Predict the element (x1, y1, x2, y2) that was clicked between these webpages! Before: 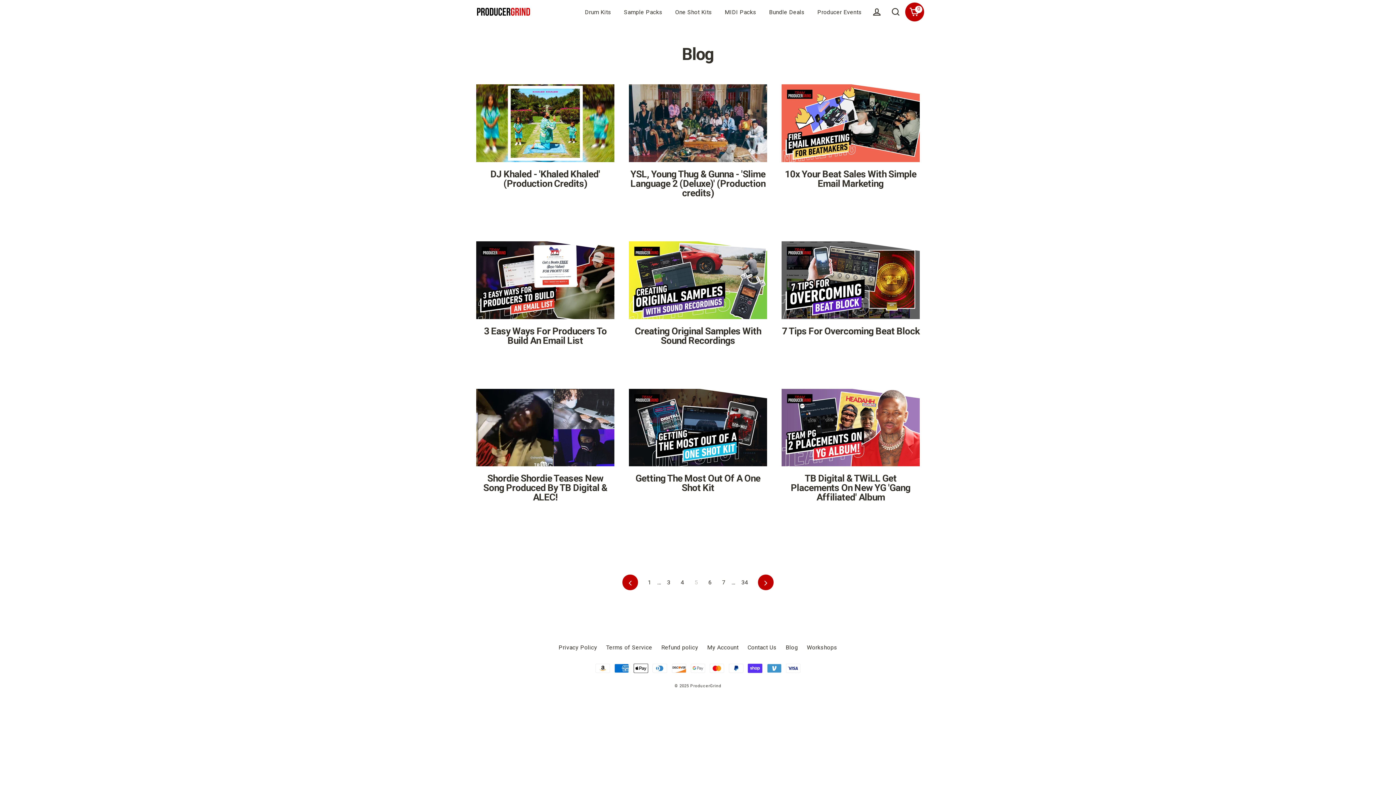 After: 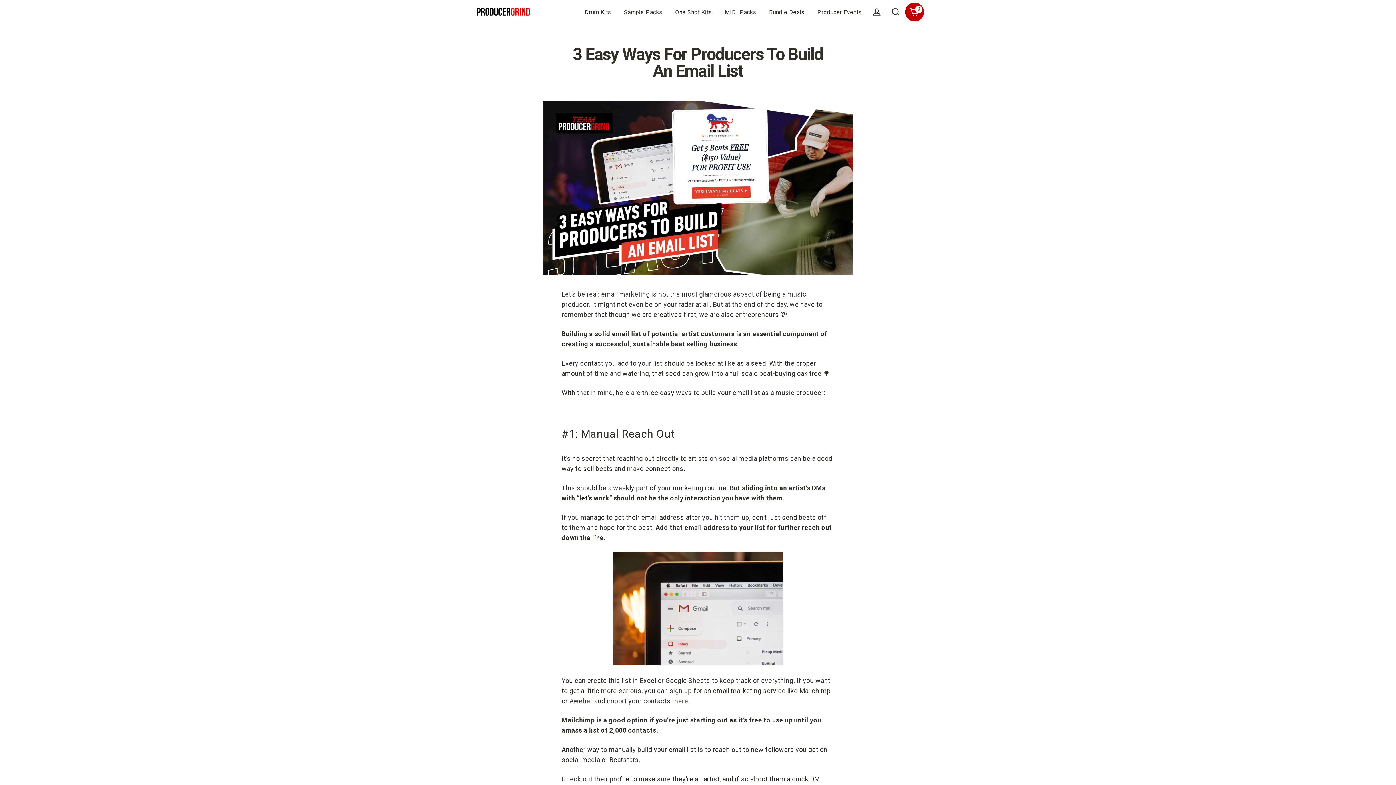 Action: bbox: (476, 241, 614, 319)